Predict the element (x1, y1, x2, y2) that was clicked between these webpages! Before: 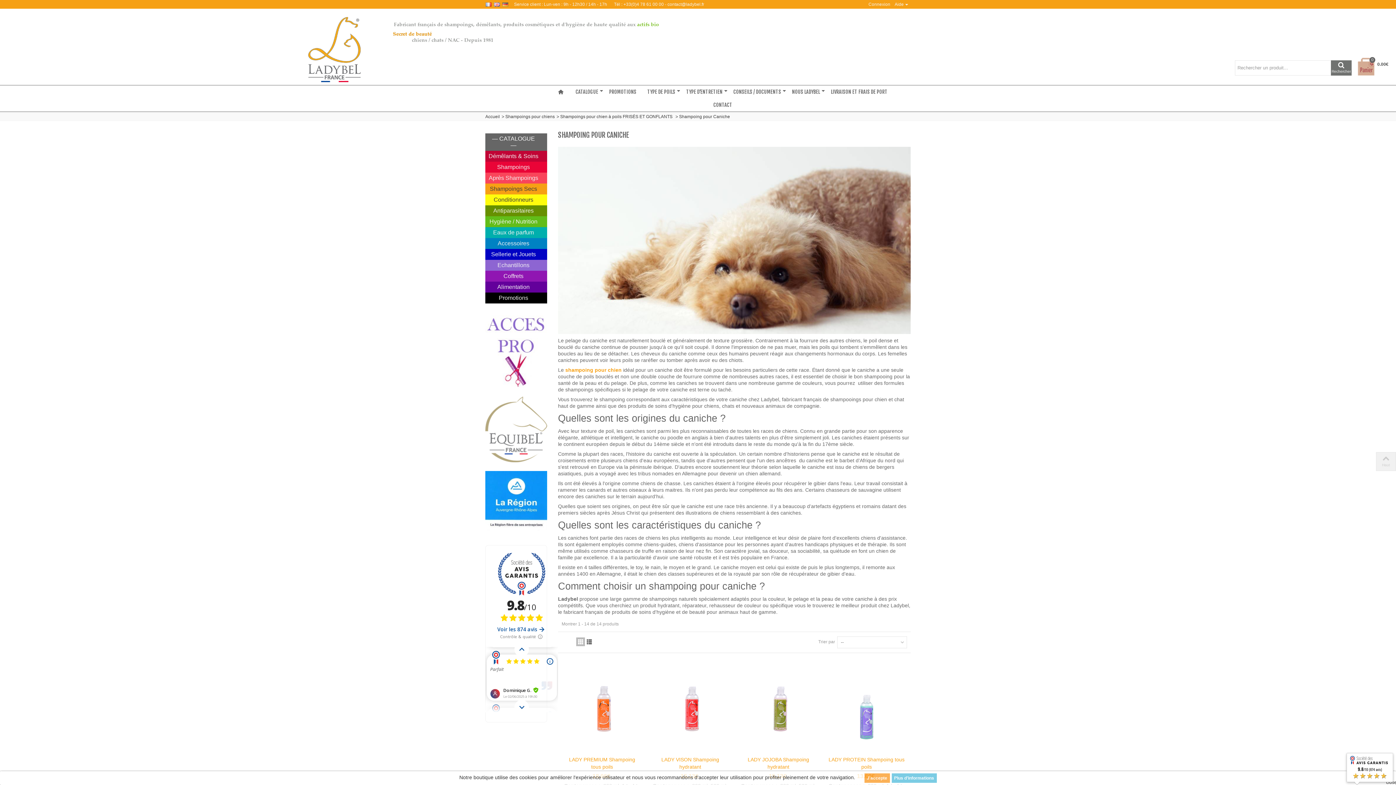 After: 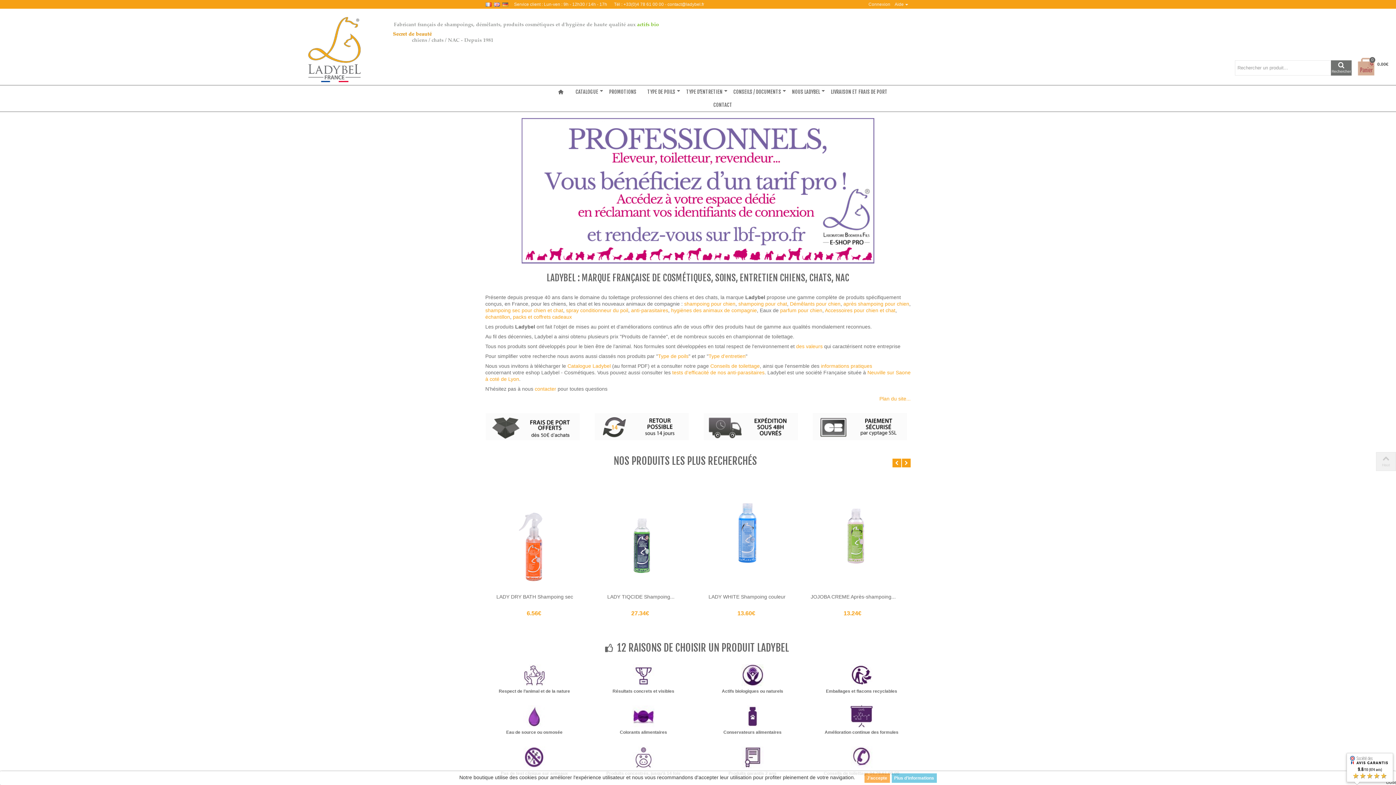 Action: bbox: (485, 114, 500, 119) label: Accueil